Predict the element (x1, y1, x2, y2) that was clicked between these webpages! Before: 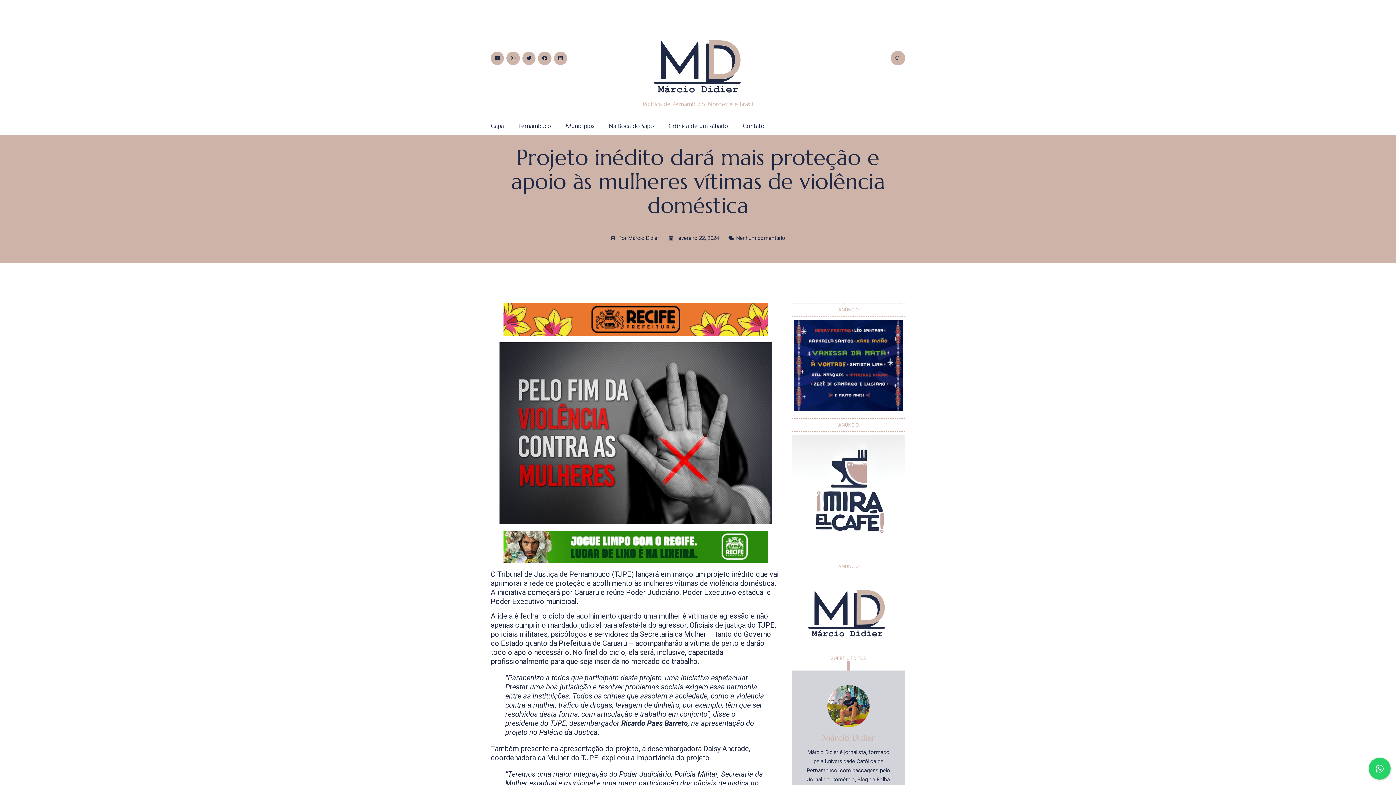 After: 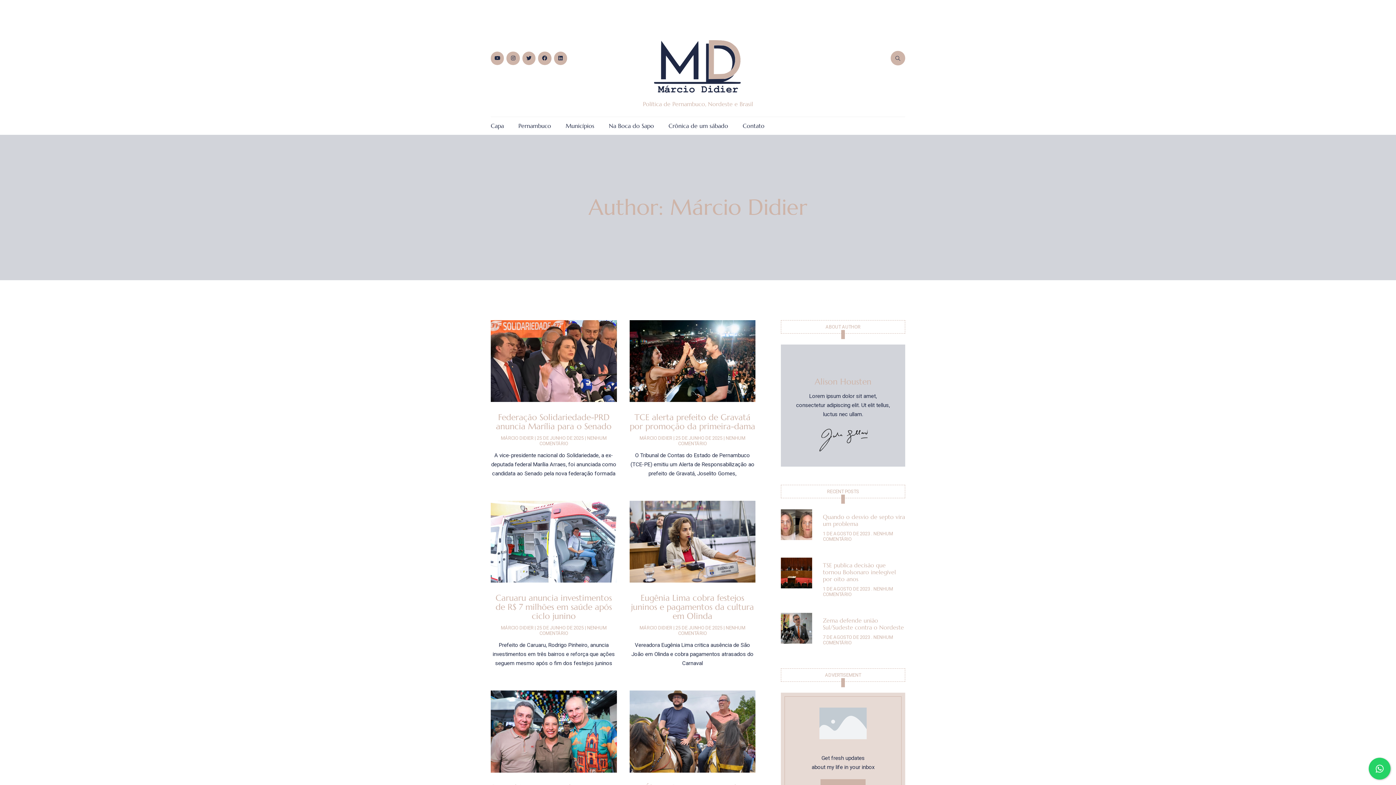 Action: bbox: (610, 233, 659, 242) label: Por Márcio Didier